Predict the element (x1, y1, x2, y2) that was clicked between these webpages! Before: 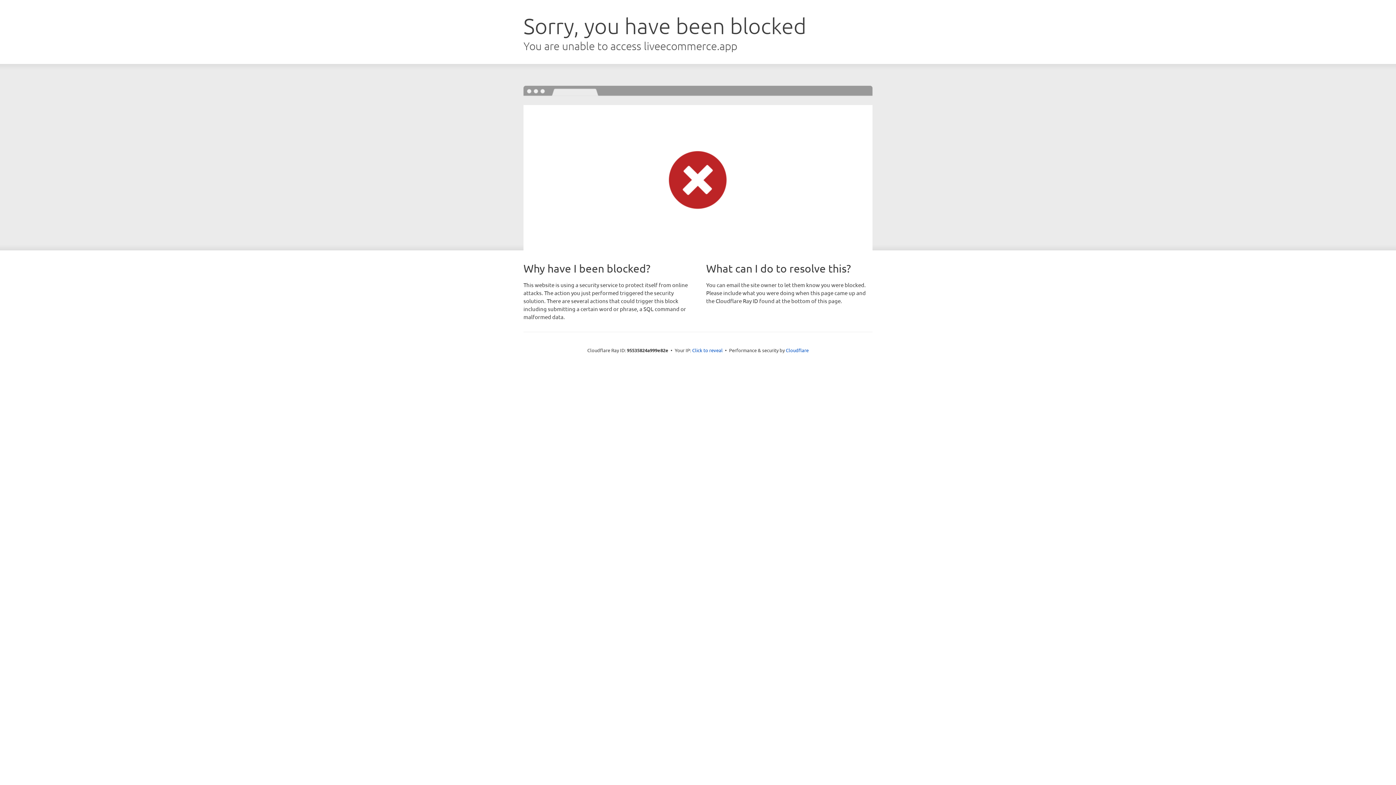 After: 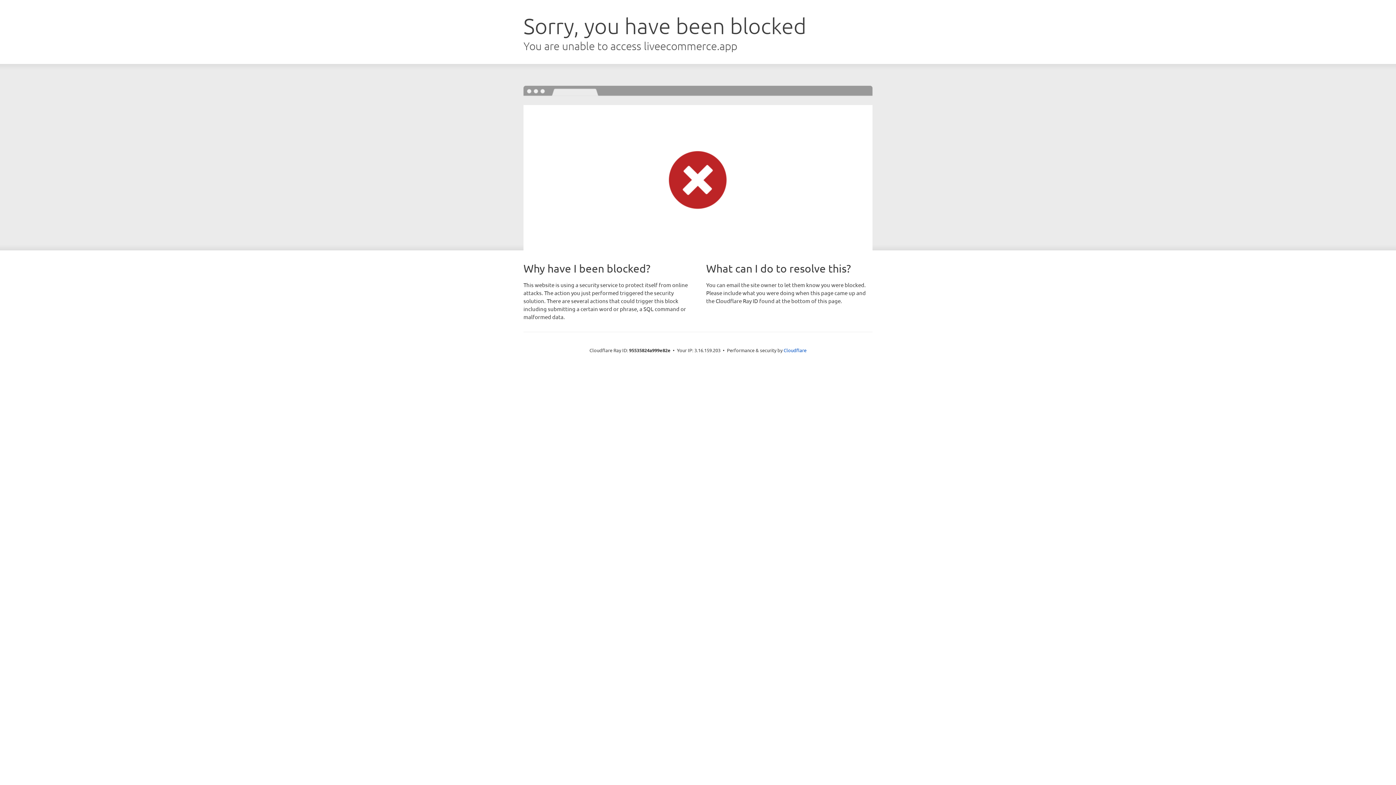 Action: label: Click to reveal bbox: (692, 346, 722, 353)